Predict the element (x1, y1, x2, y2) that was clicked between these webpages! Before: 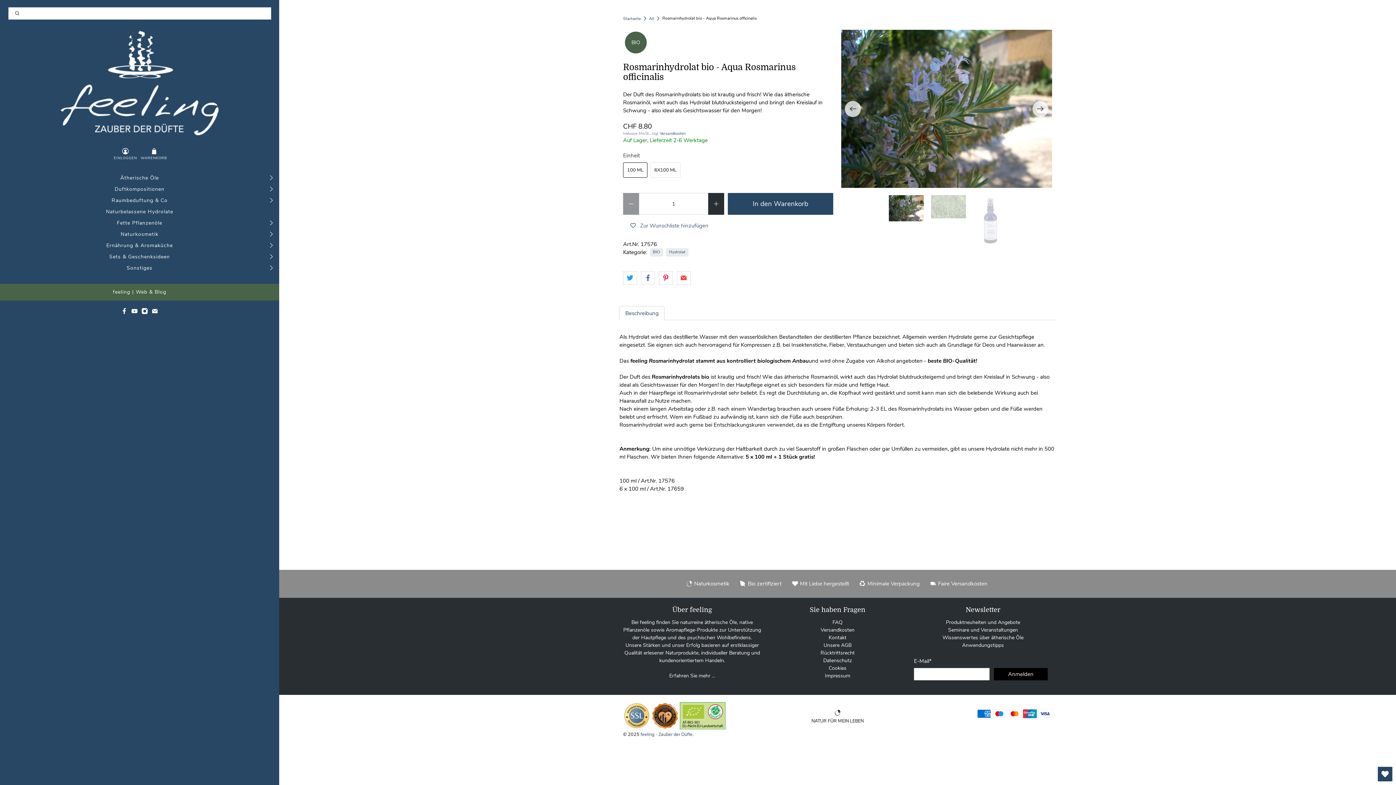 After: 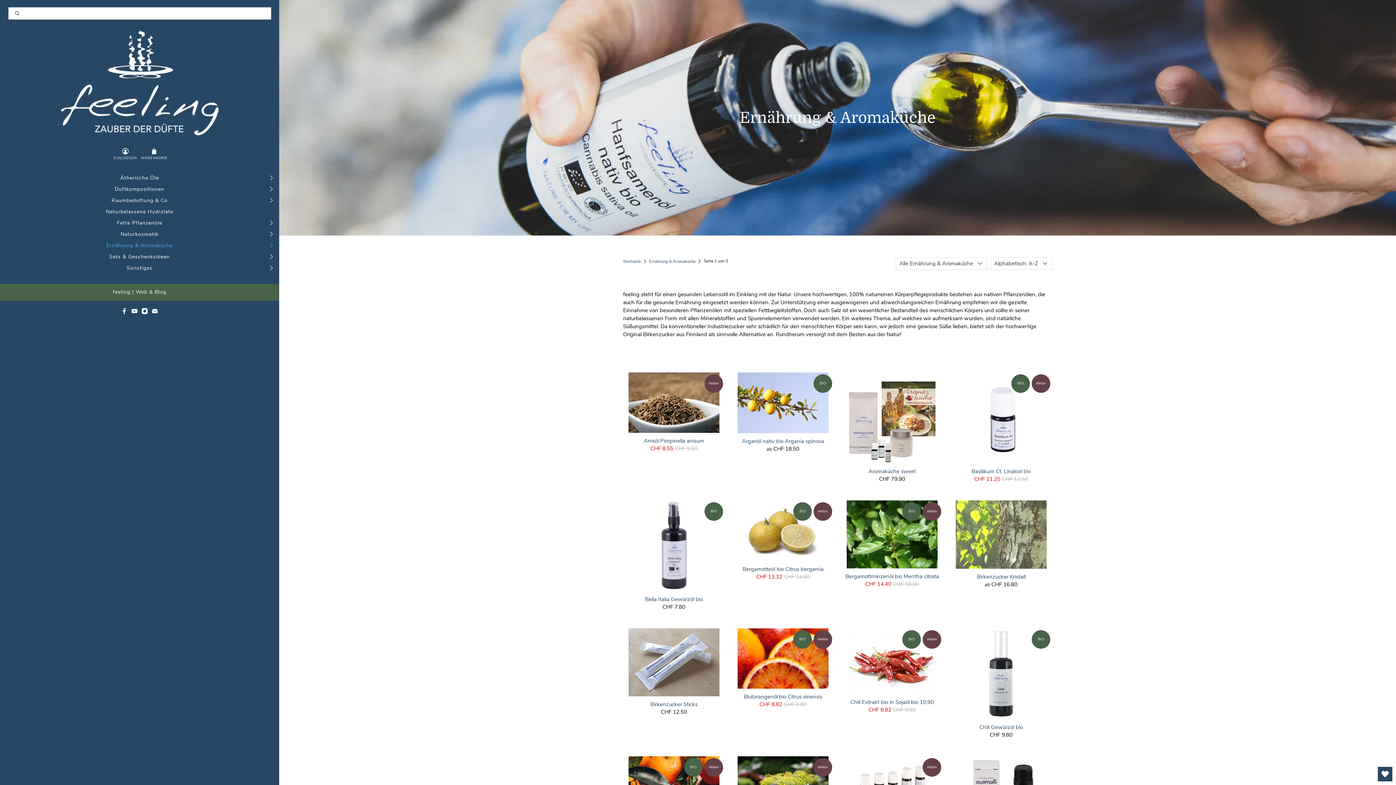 Action: bbox: (0, 242, 279, 254) label: Ernährung & Aromaküche